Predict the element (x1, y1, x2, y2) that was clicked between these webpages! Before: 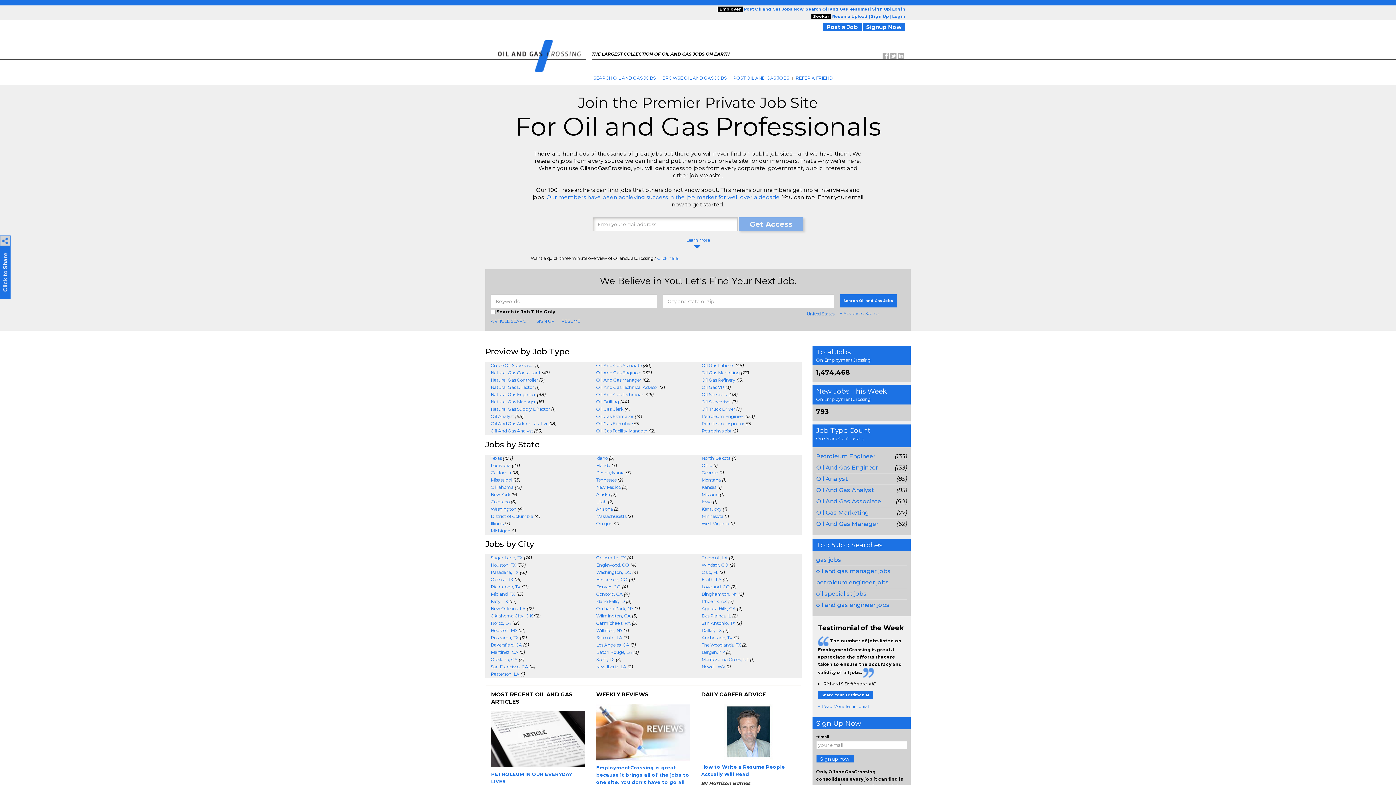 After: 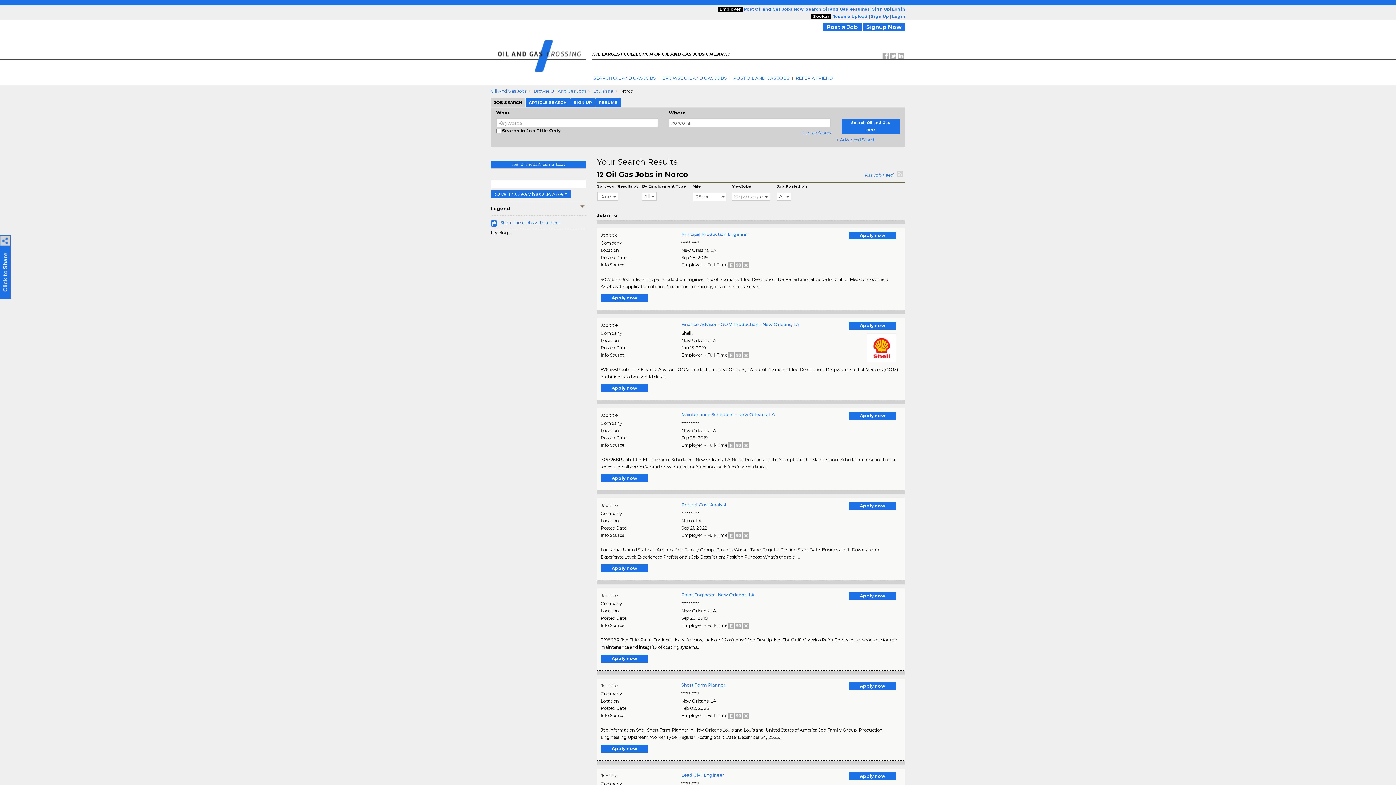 Action: bbox: (490, 620, 511, 626) label: Norco, LA